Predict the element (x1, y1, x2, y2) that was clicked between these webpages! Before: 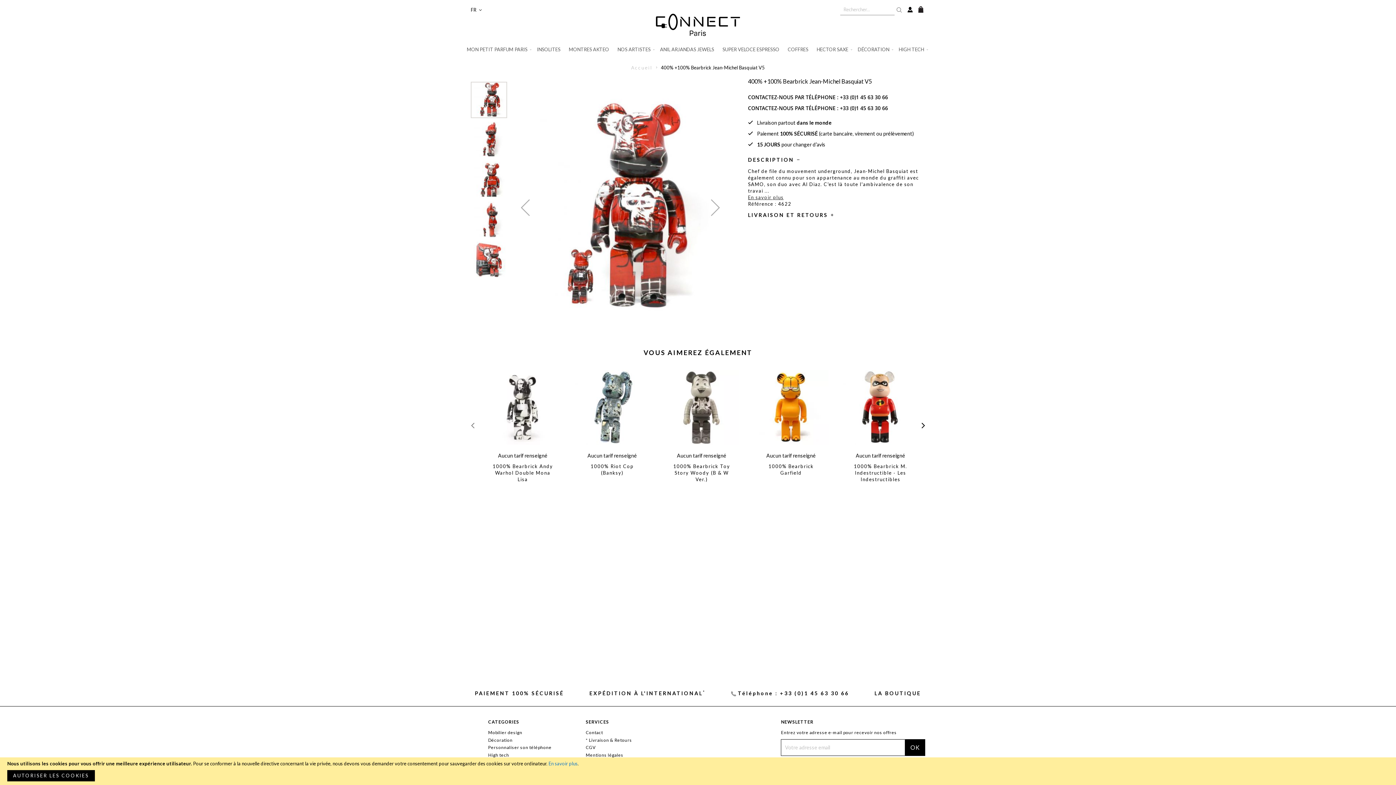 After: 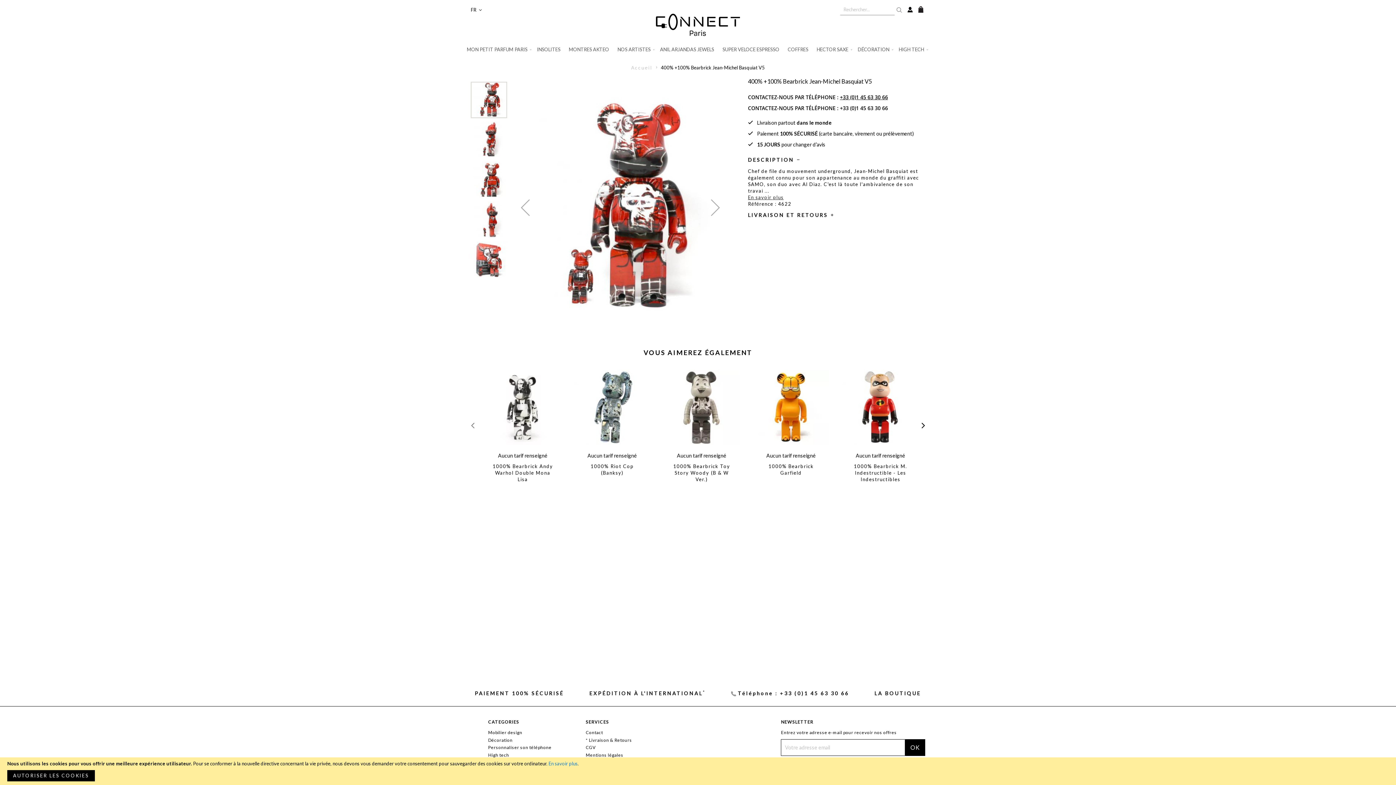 Action: label: +33 (0)1 45 63 30 66 bbox: (840, 93, 888, 100)